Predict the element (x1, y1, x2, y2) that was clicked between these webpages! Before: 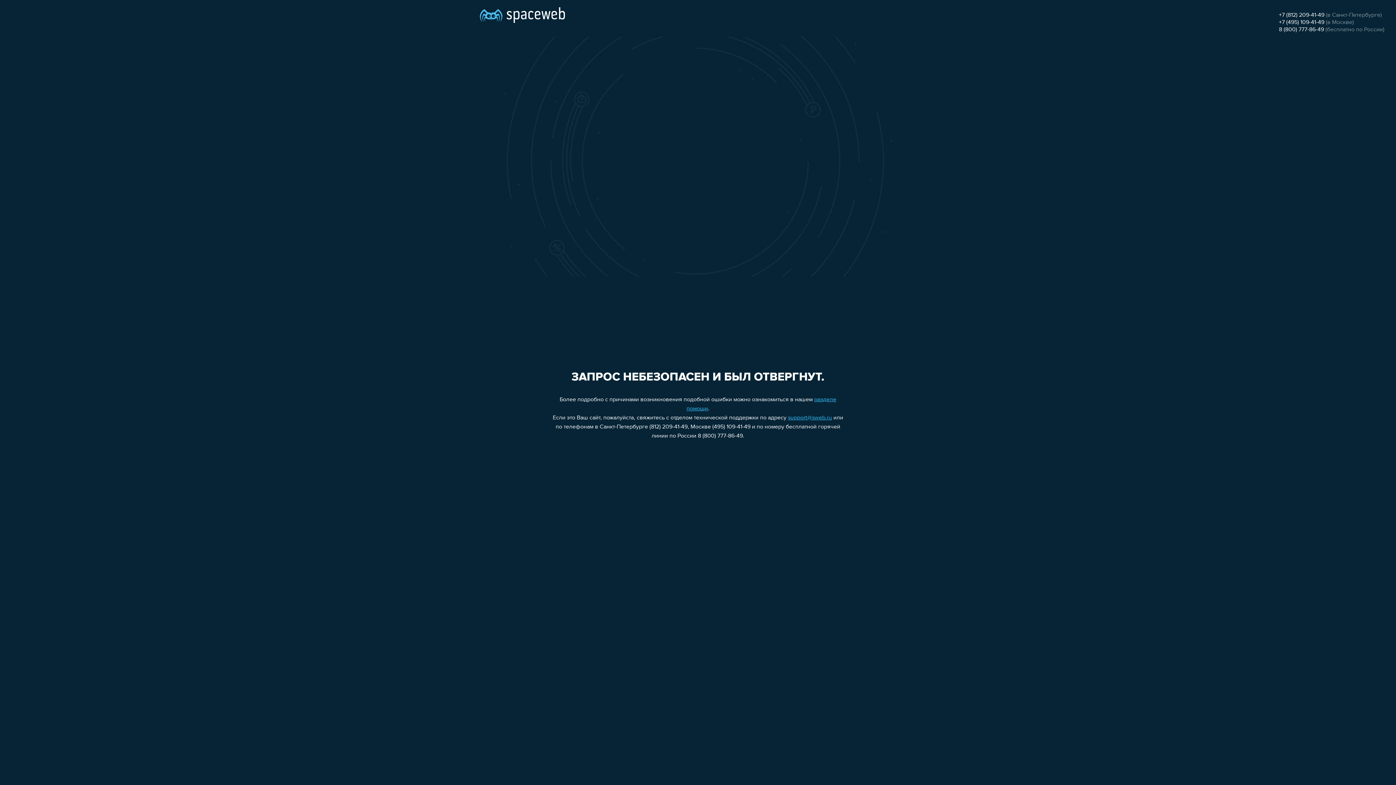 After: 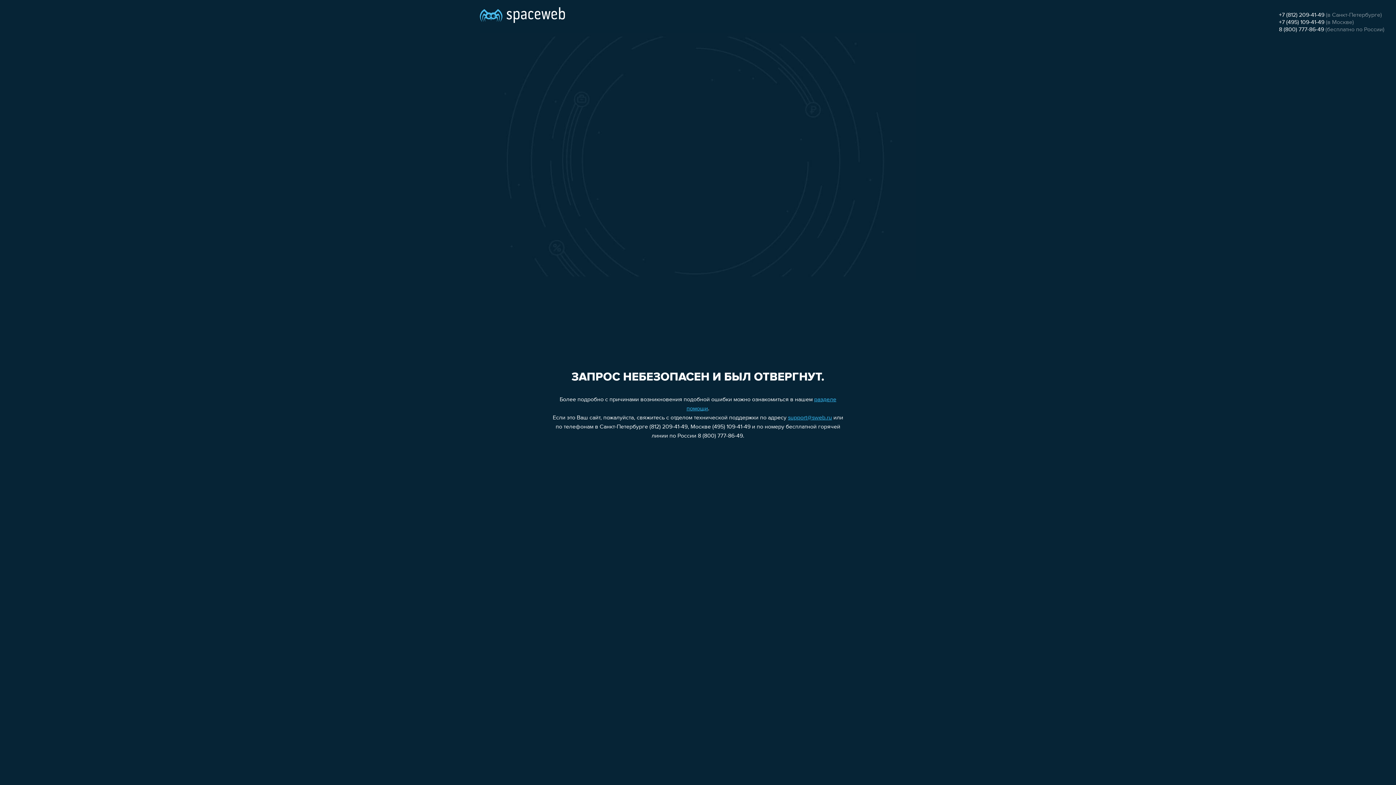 Action: label: +7 (495) 109-41-49 bbox: (1279, 19, 1324, 25)